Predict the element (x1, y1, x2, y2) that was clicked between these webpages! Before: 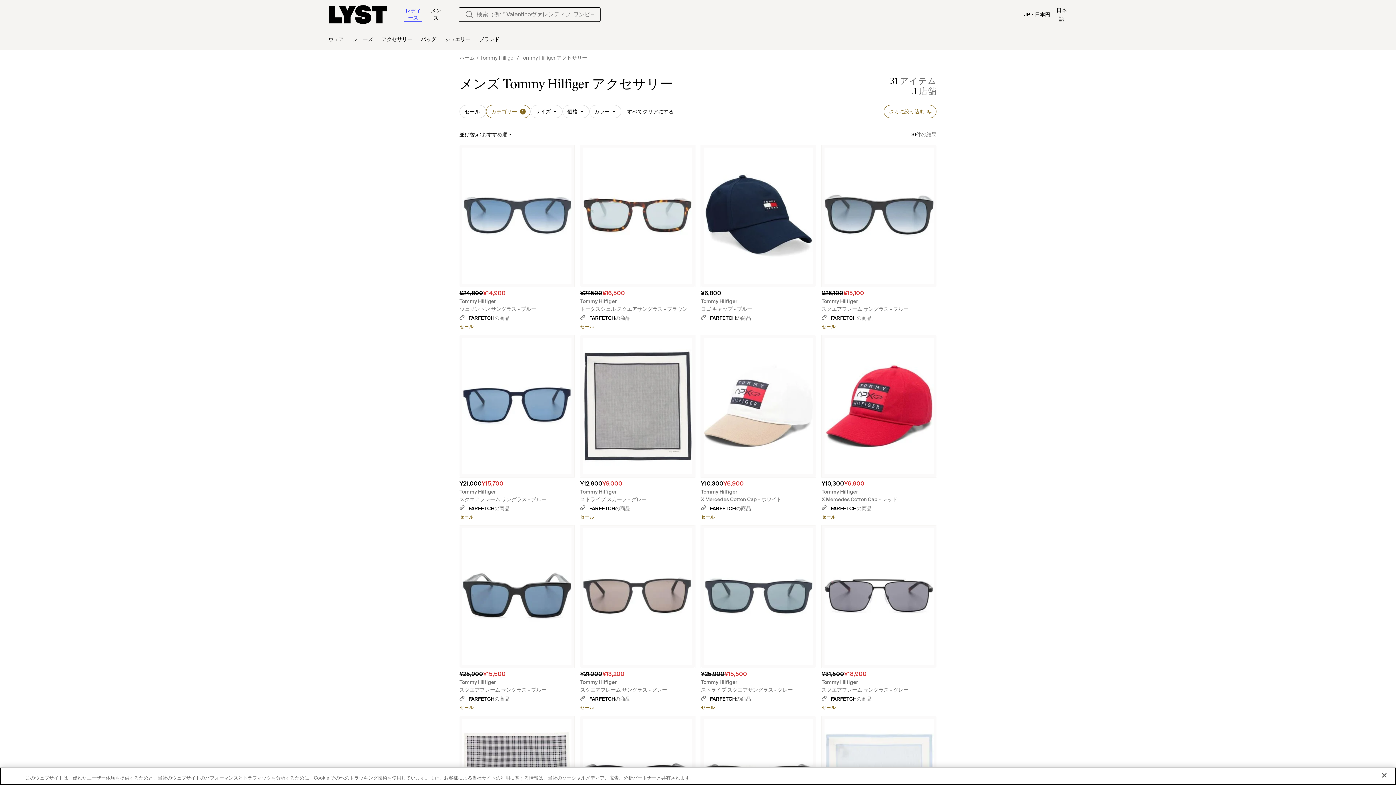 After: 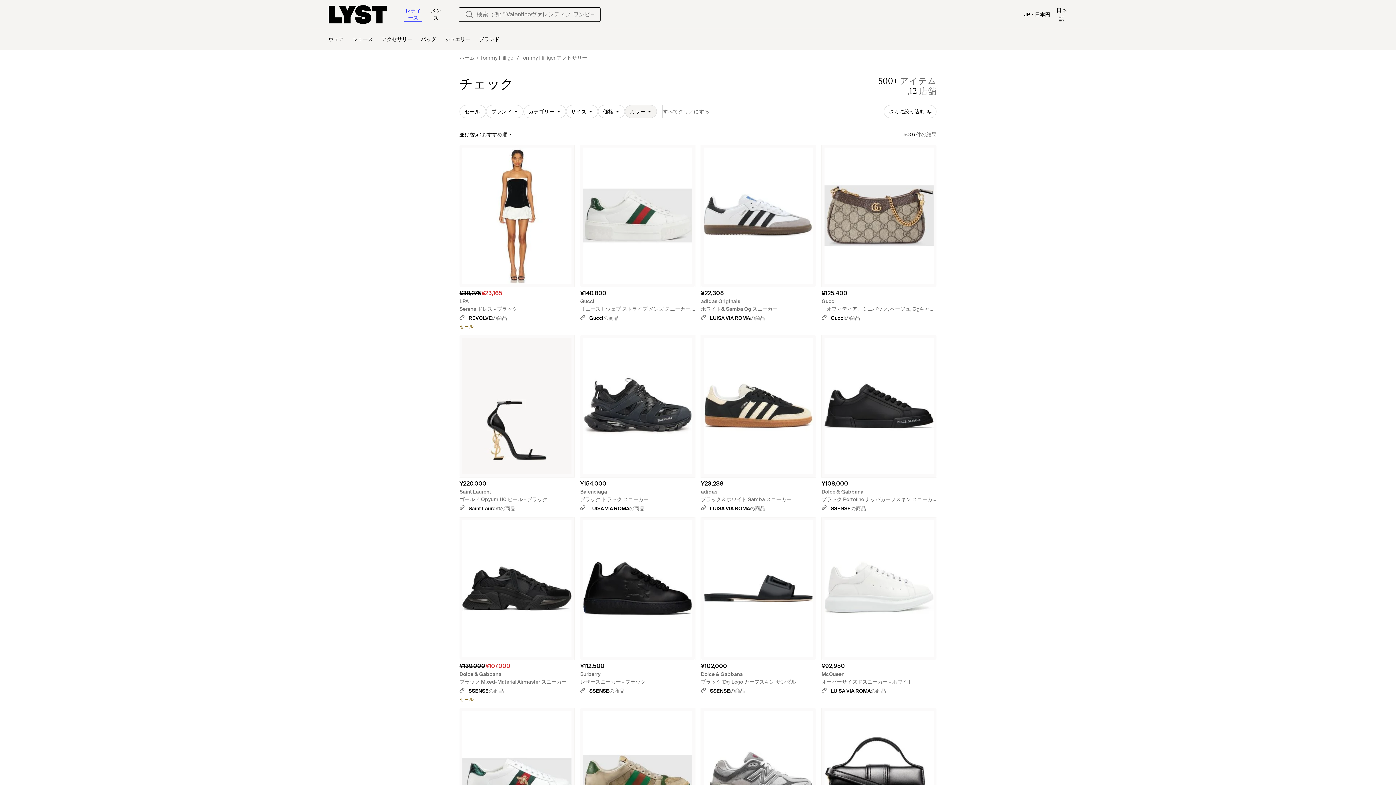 Action: bbox: (627, 105, 673, 118) label: すべてクリアにする